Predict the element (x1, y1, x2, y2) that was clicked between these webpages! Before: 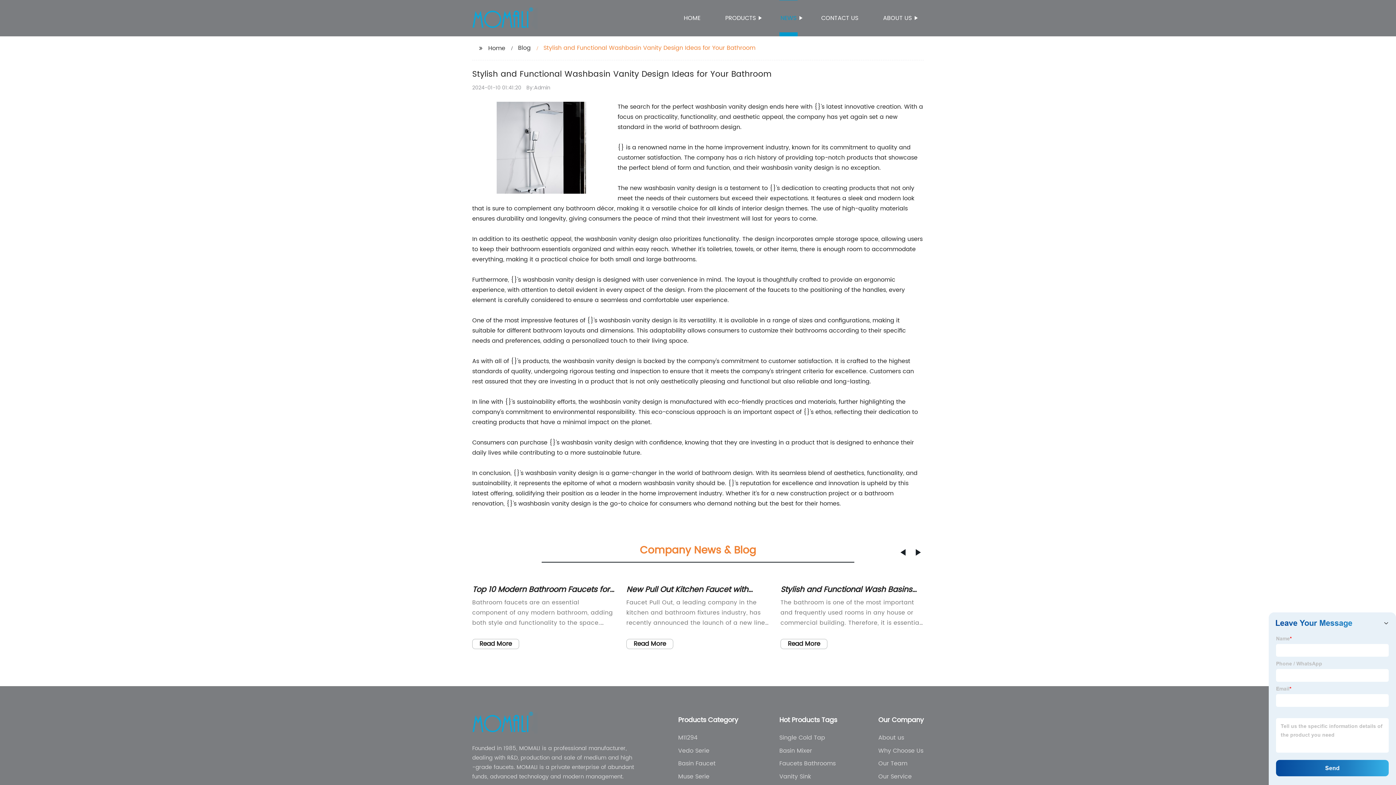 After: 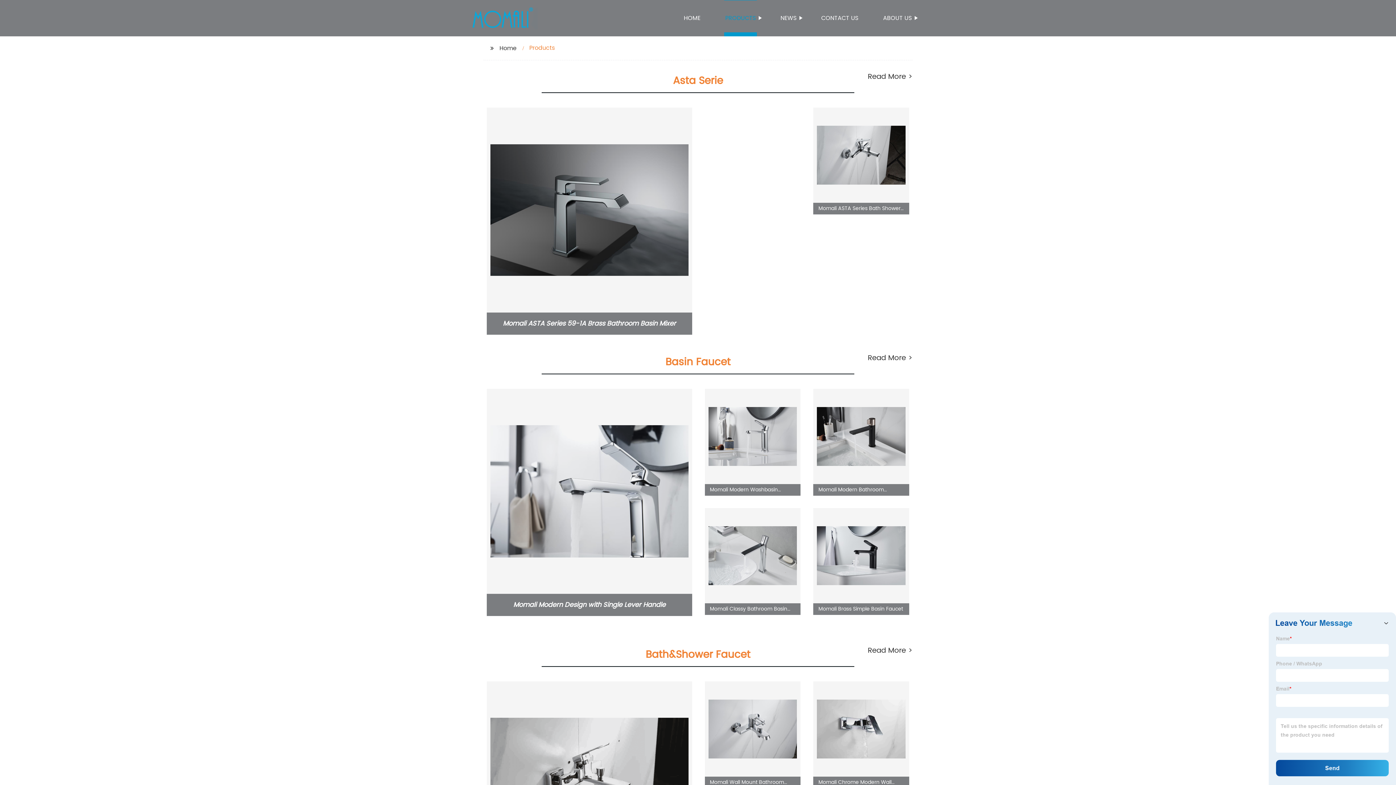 Action: label: PRODUCTS bbox: (724, 0, 757, 36)